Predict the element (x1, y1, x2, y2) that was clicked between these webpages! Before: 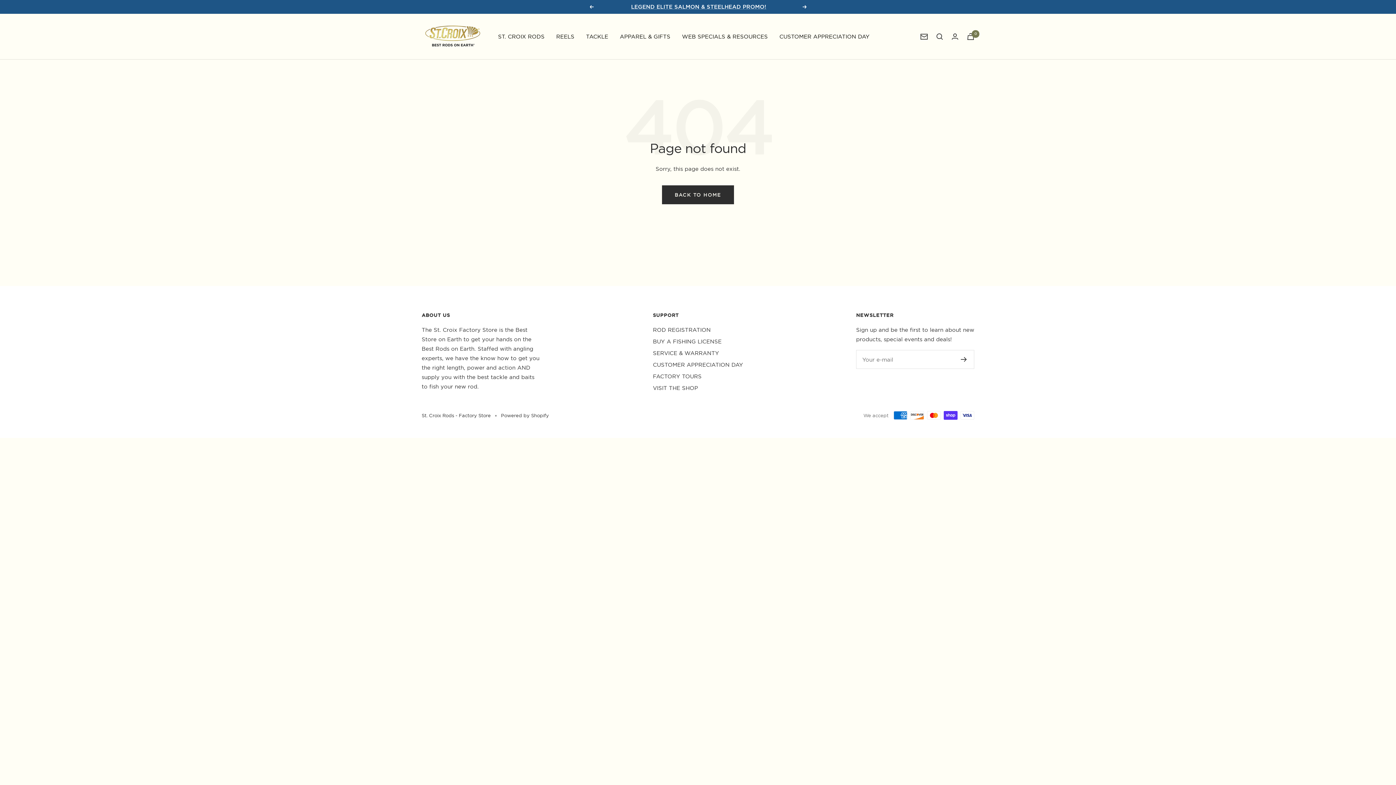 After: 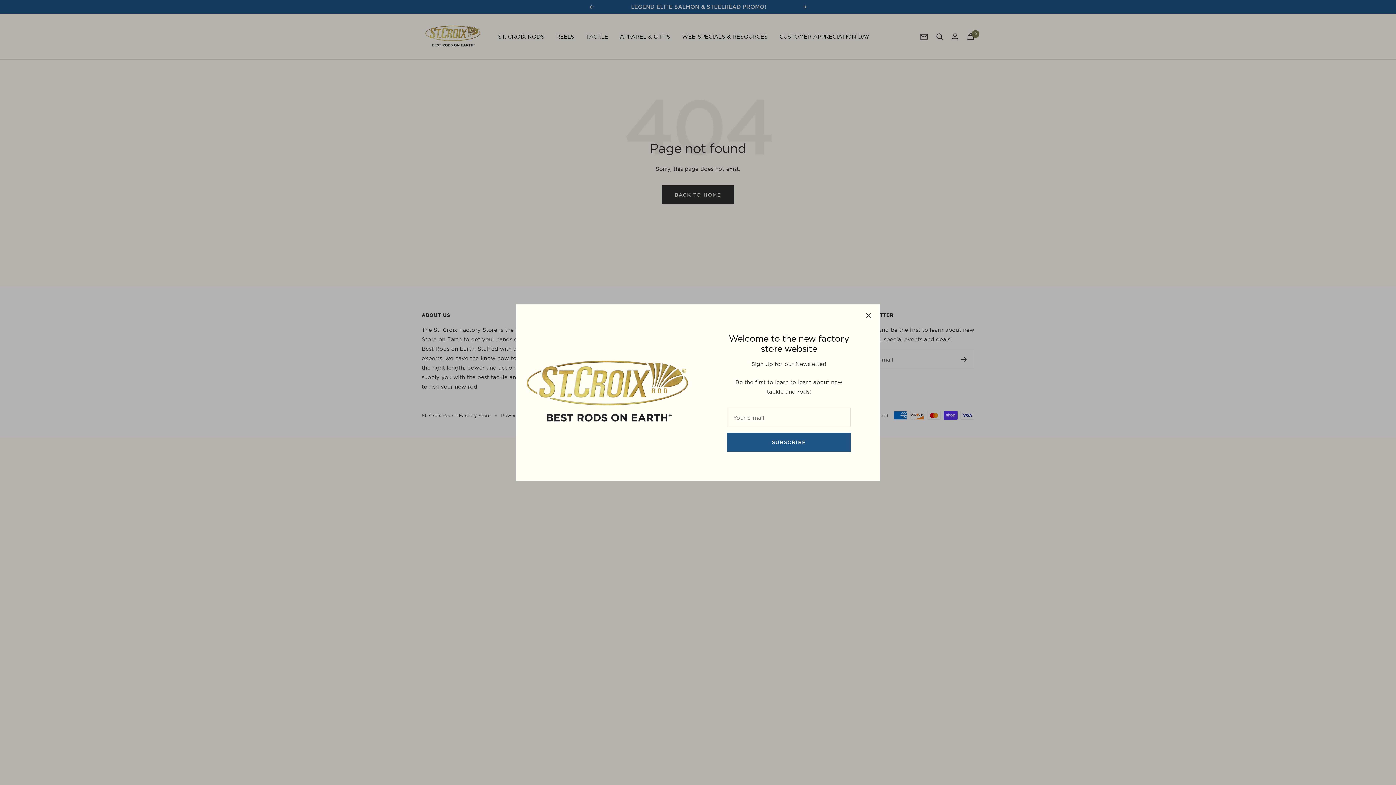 Action: label: Newsletter bbox: (920, 33, 928, 39)